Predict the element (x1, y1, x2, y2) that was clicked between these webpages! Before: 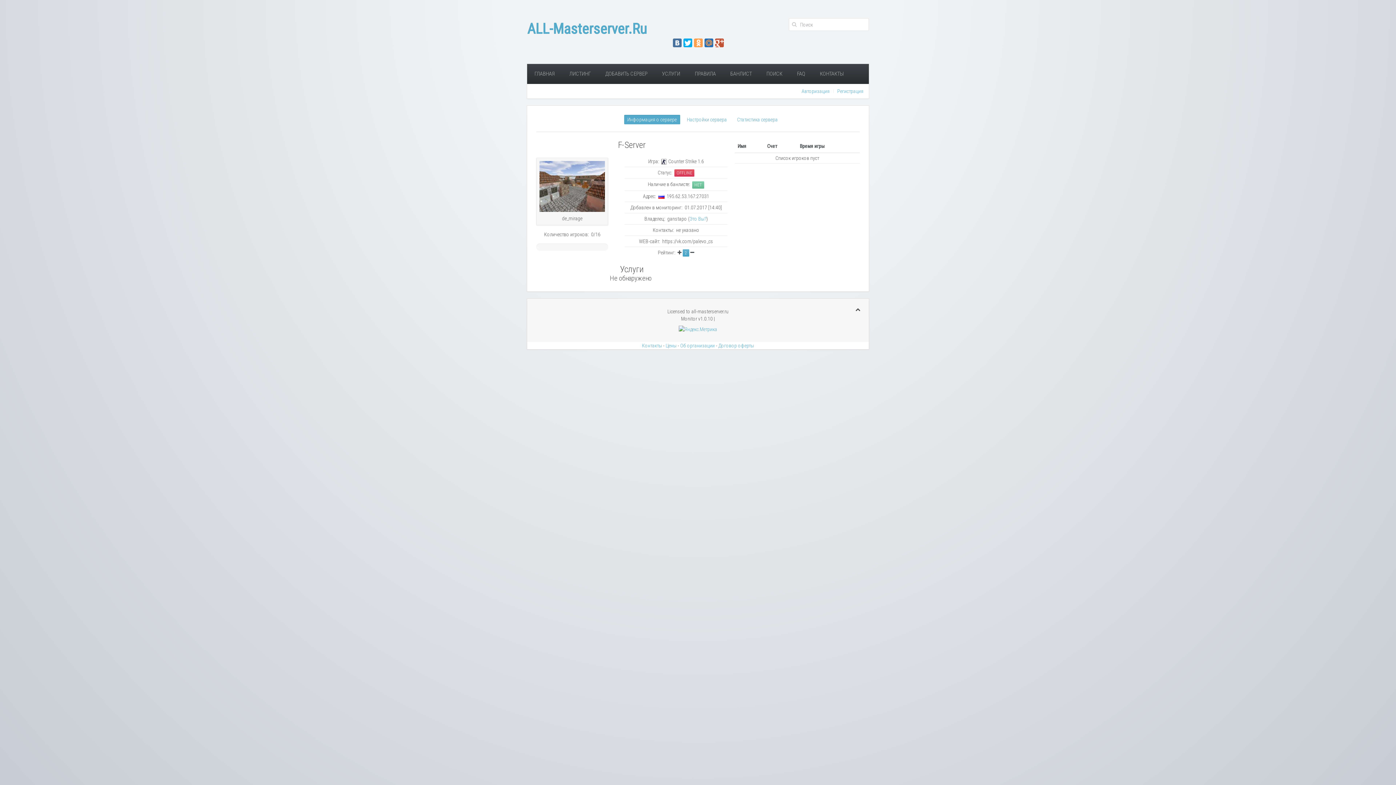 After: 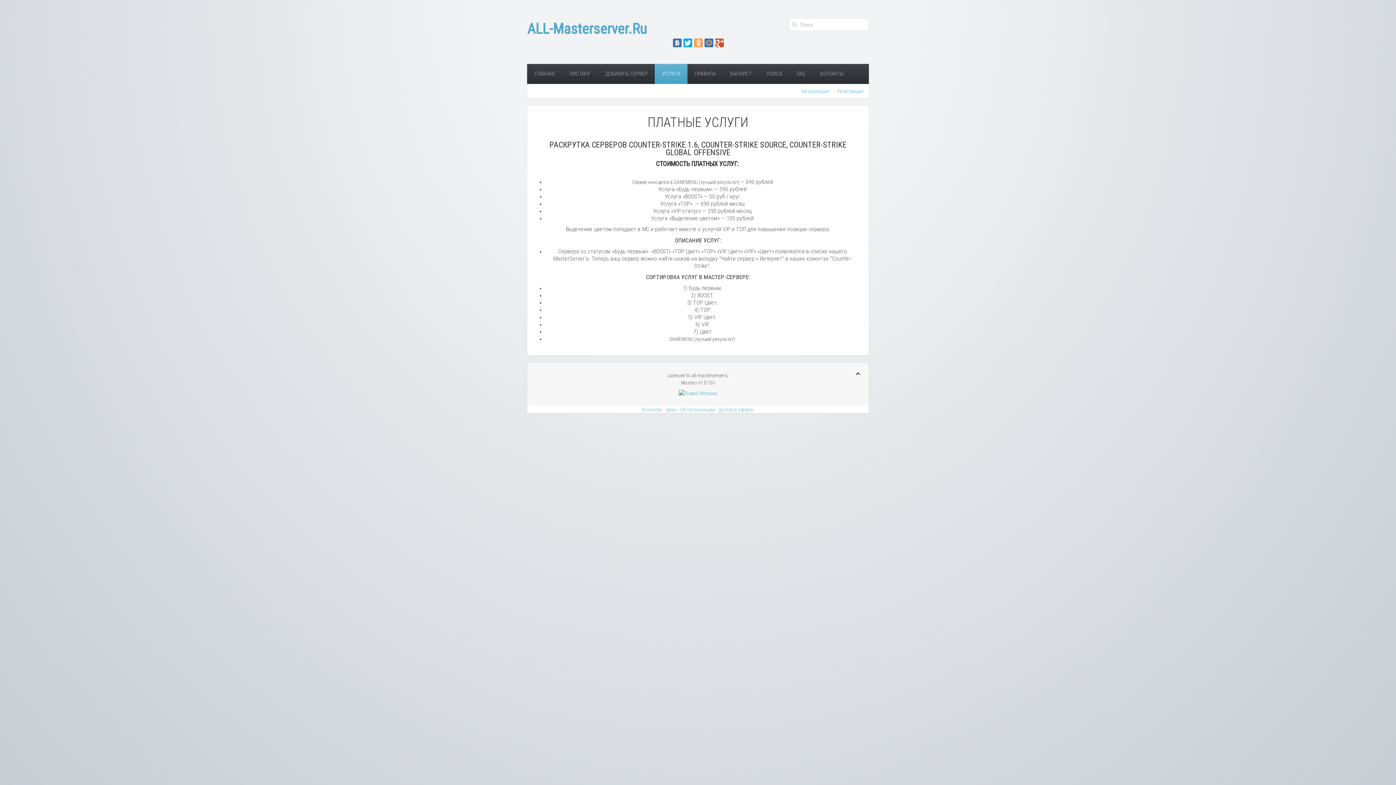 Action: bbox: (654, 64, 687, 84) label: УСЛУГИ